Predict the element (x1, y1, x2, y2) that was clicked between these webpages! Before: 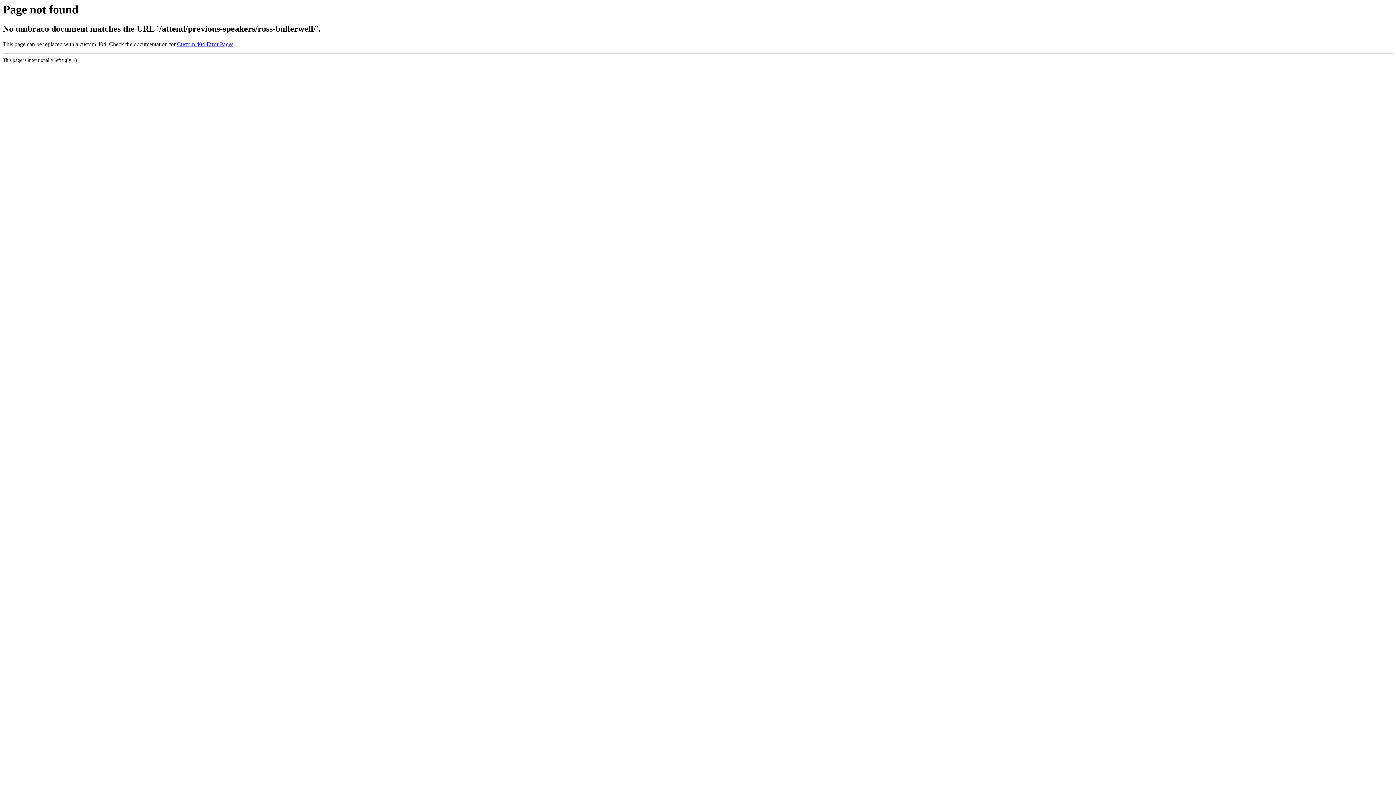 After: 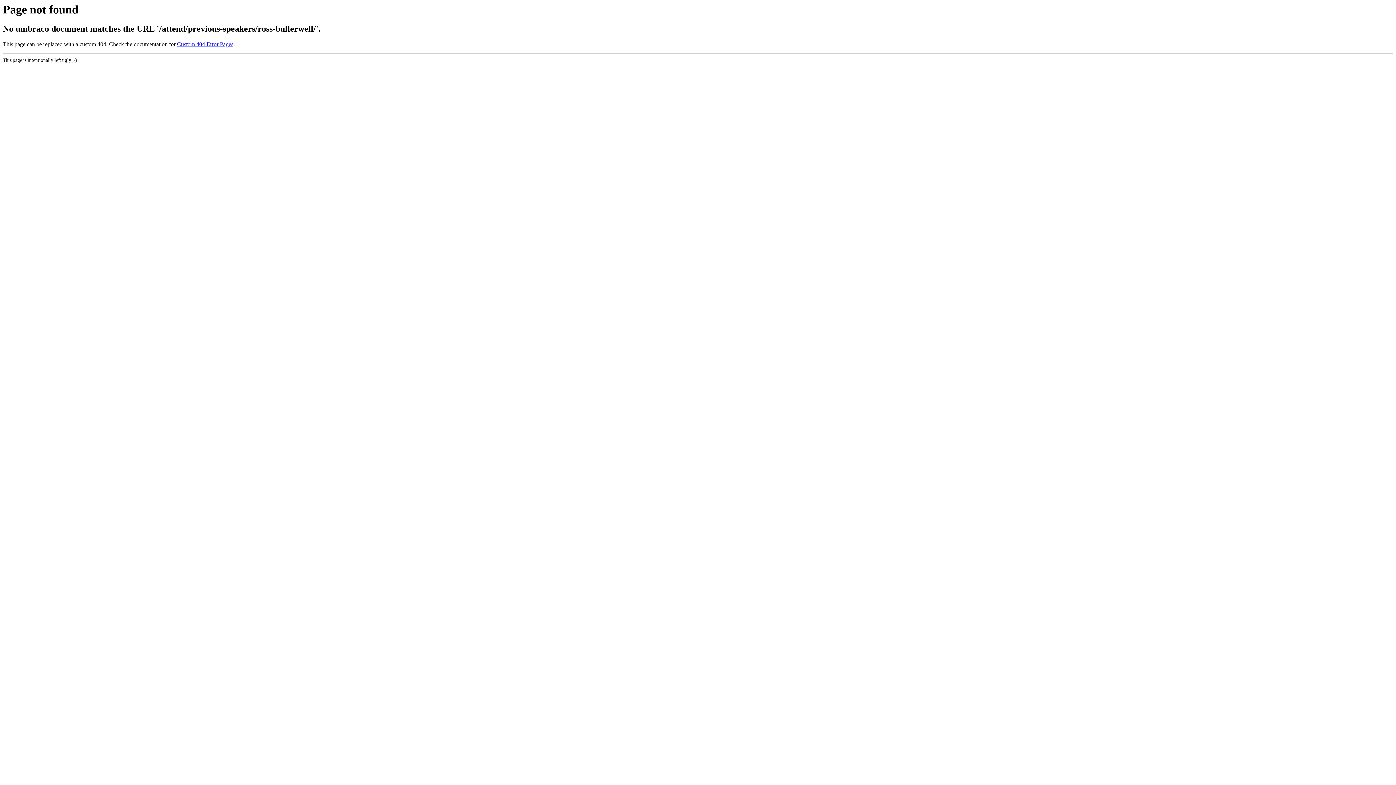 Action: bbox: (177, 41, 233, 47) label: Custom 404 Error Pages